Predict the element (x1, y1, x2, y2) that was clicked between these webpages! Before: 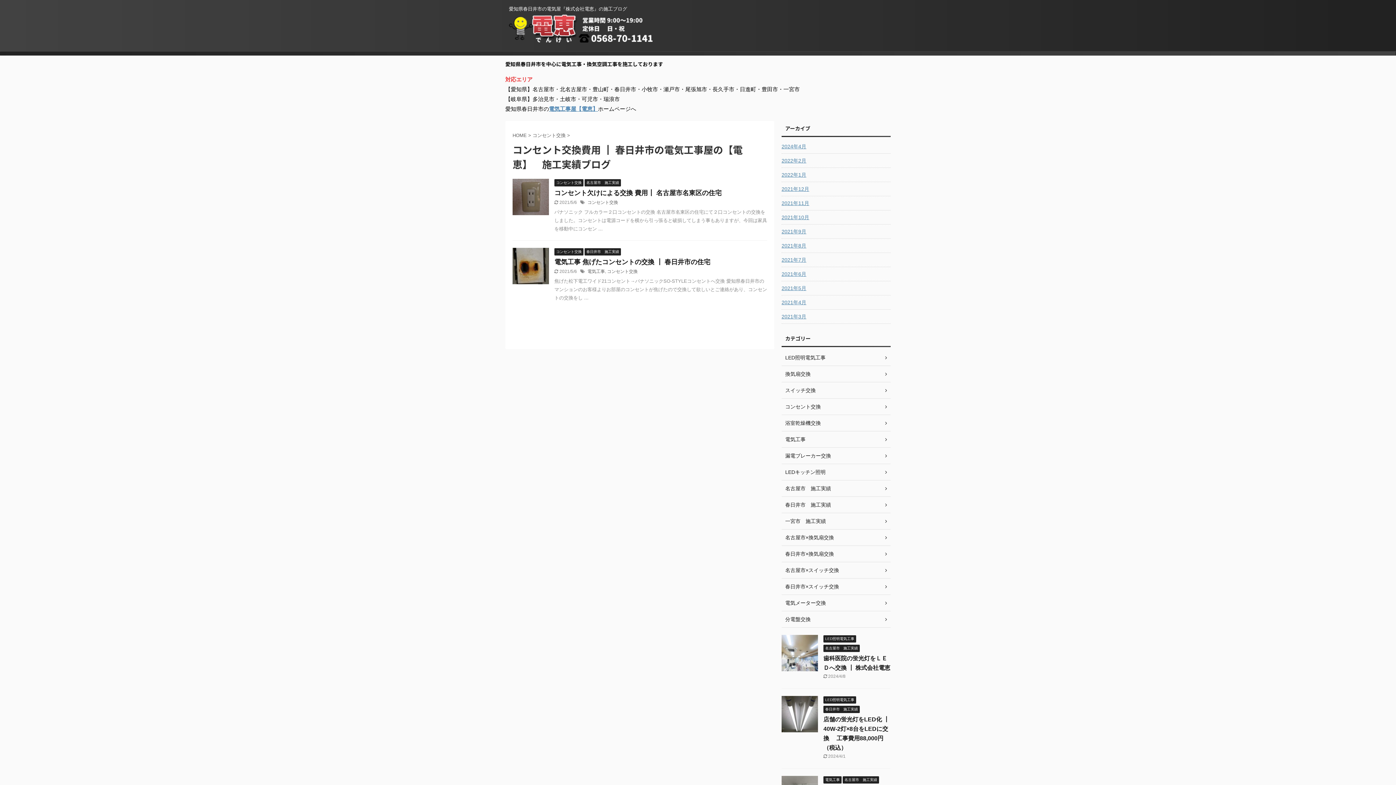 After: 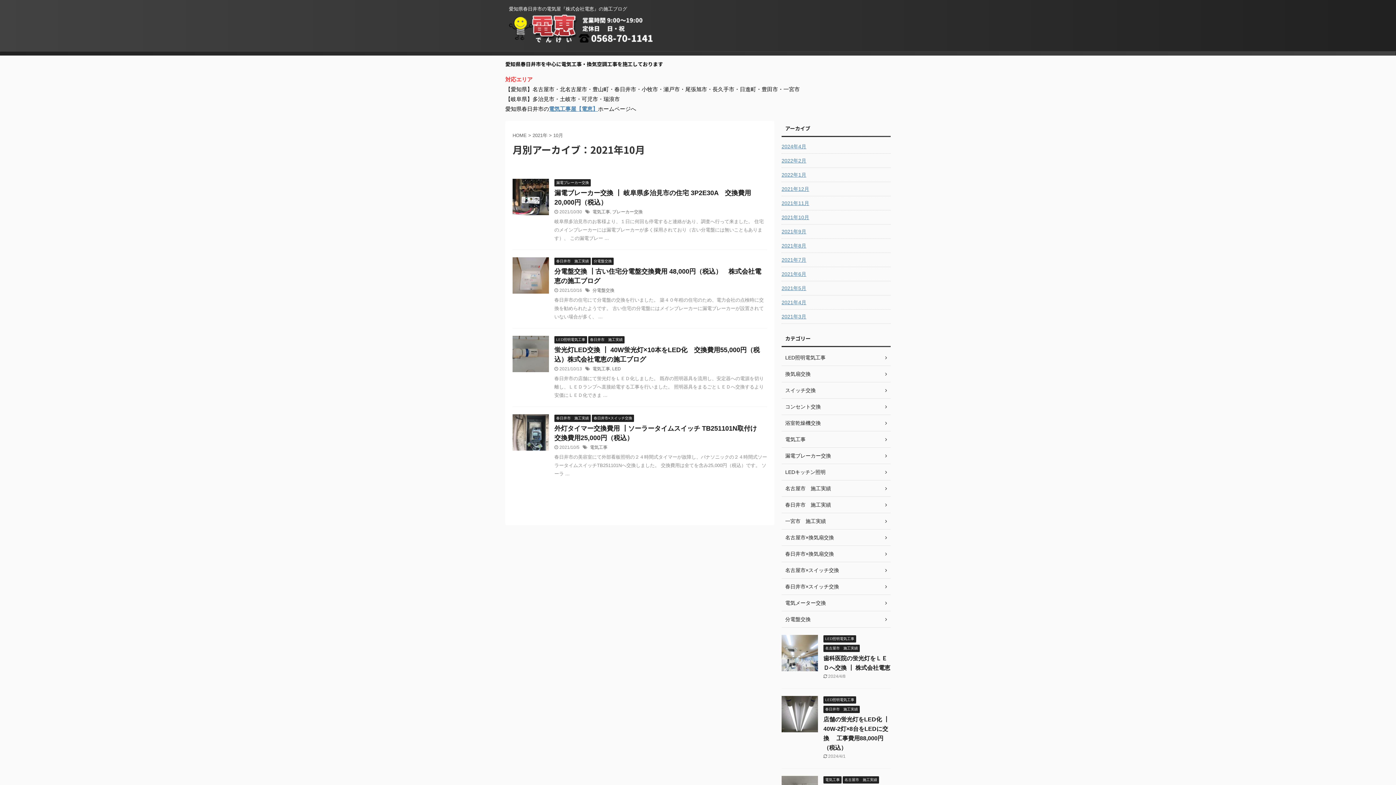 Action: bbox: (781, 210, 890, 223) label: 2021年10月